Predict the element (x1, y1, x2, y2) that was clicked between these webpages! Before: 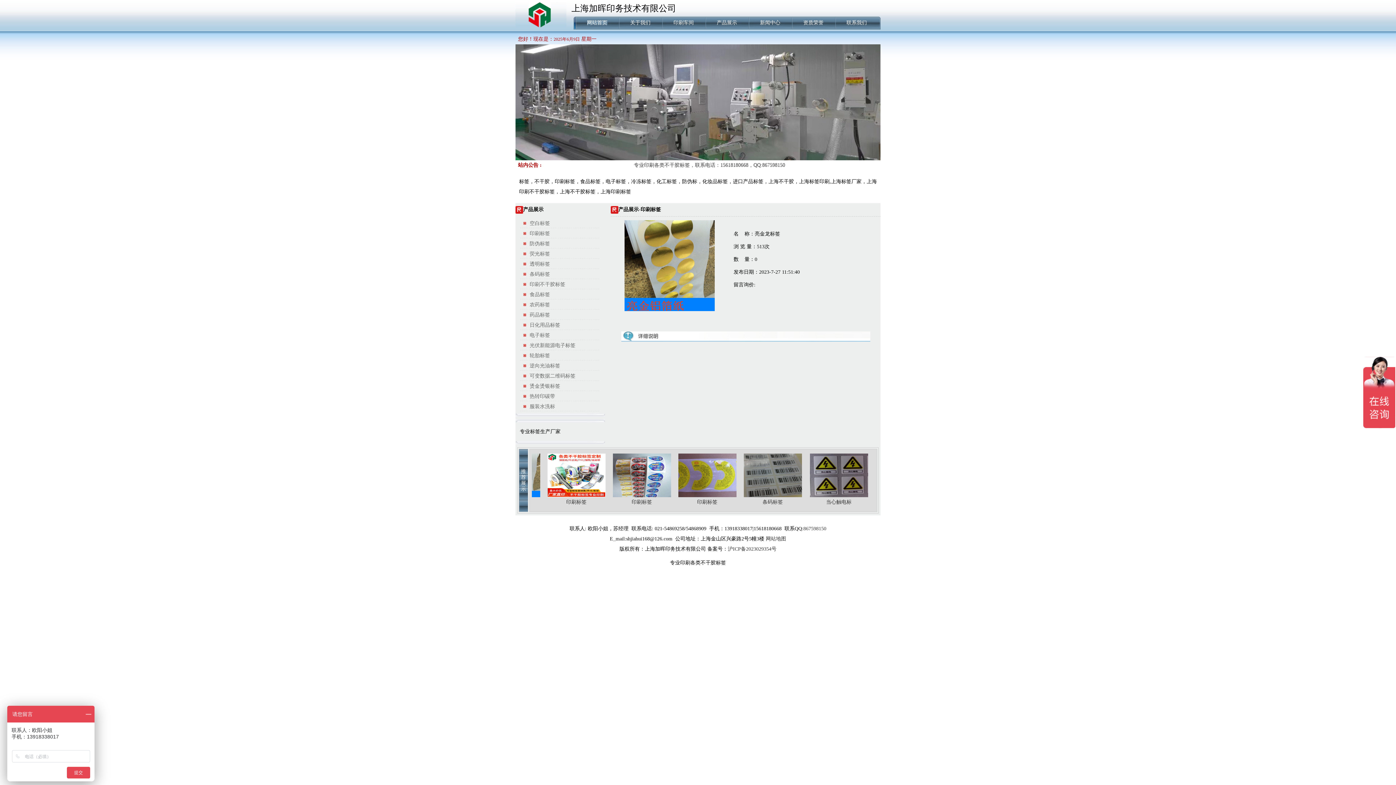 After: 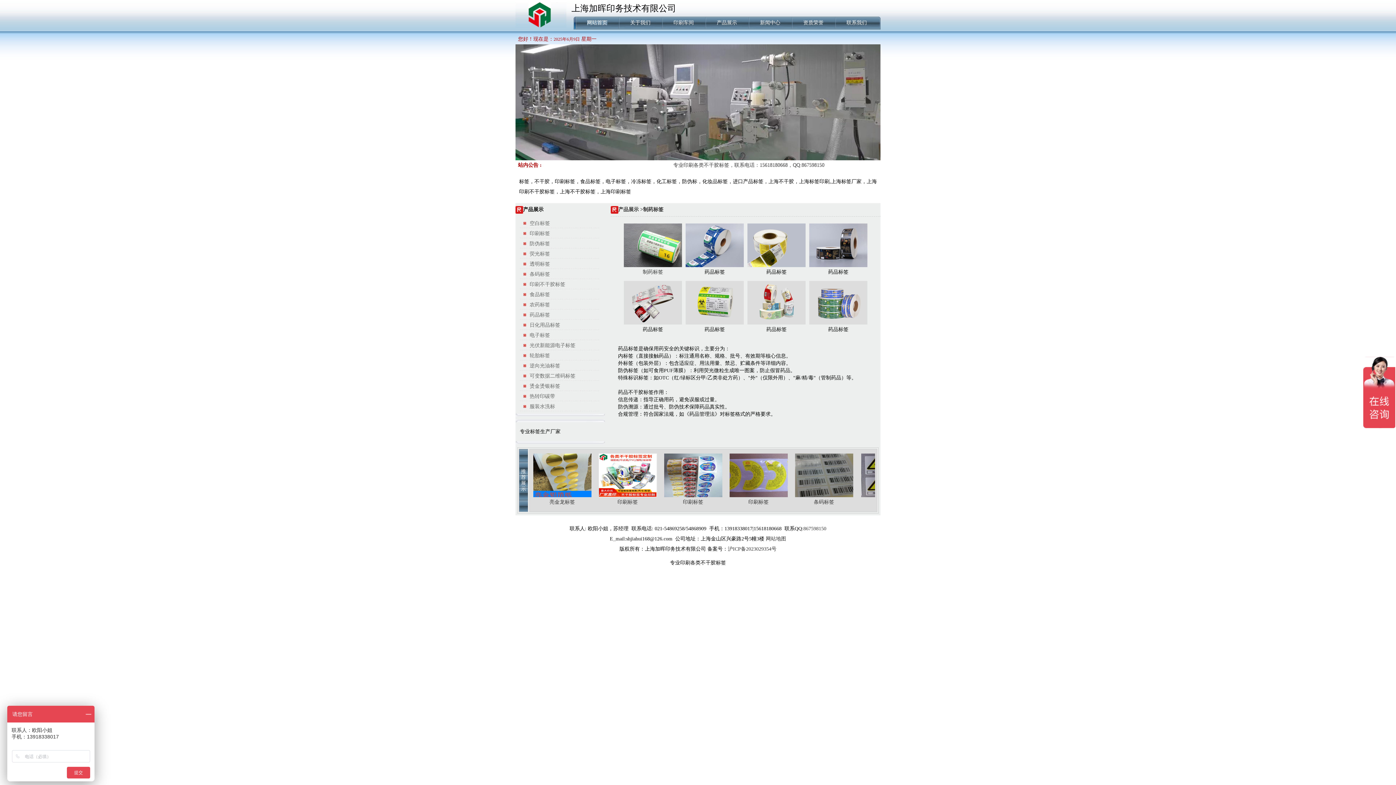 Action: bbox: (529, 312, 550, 317) label: 药品标签